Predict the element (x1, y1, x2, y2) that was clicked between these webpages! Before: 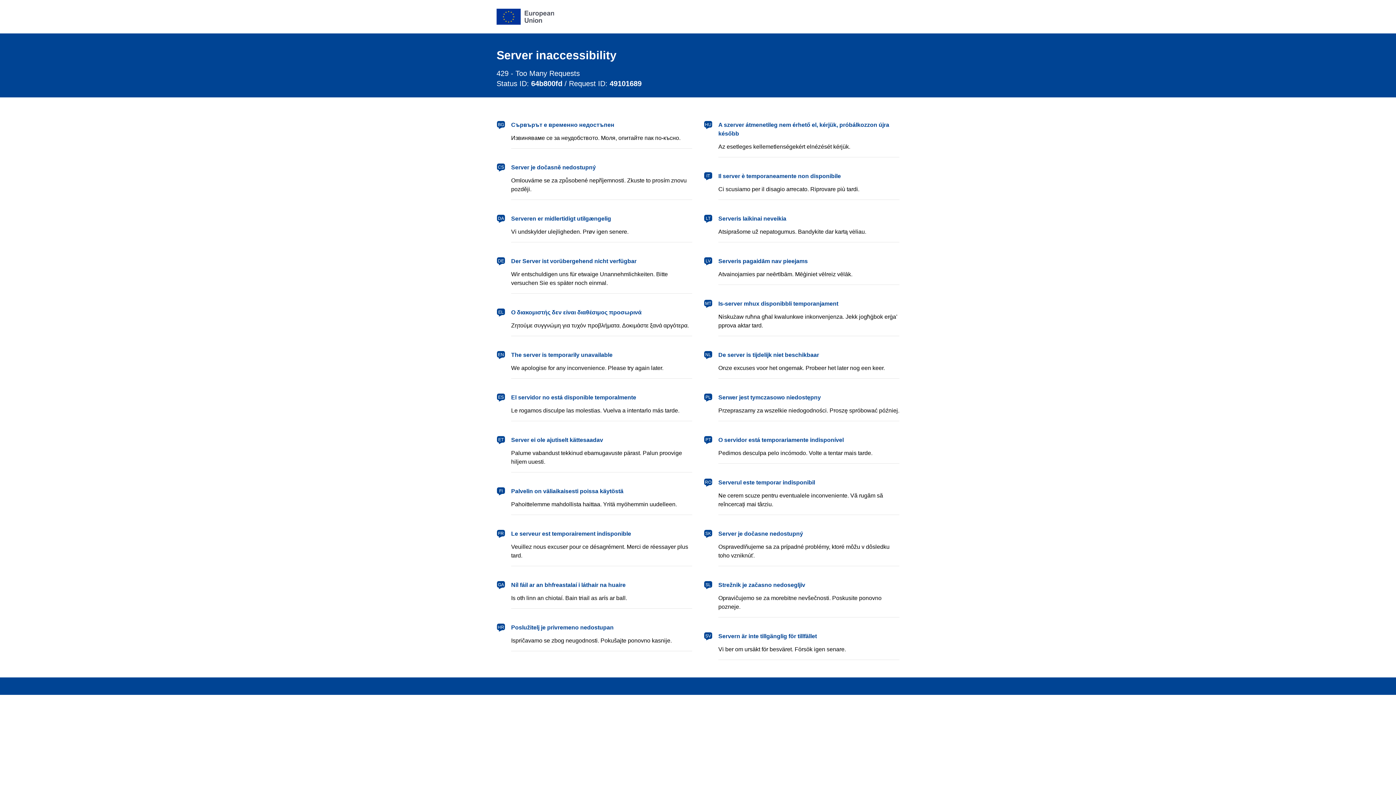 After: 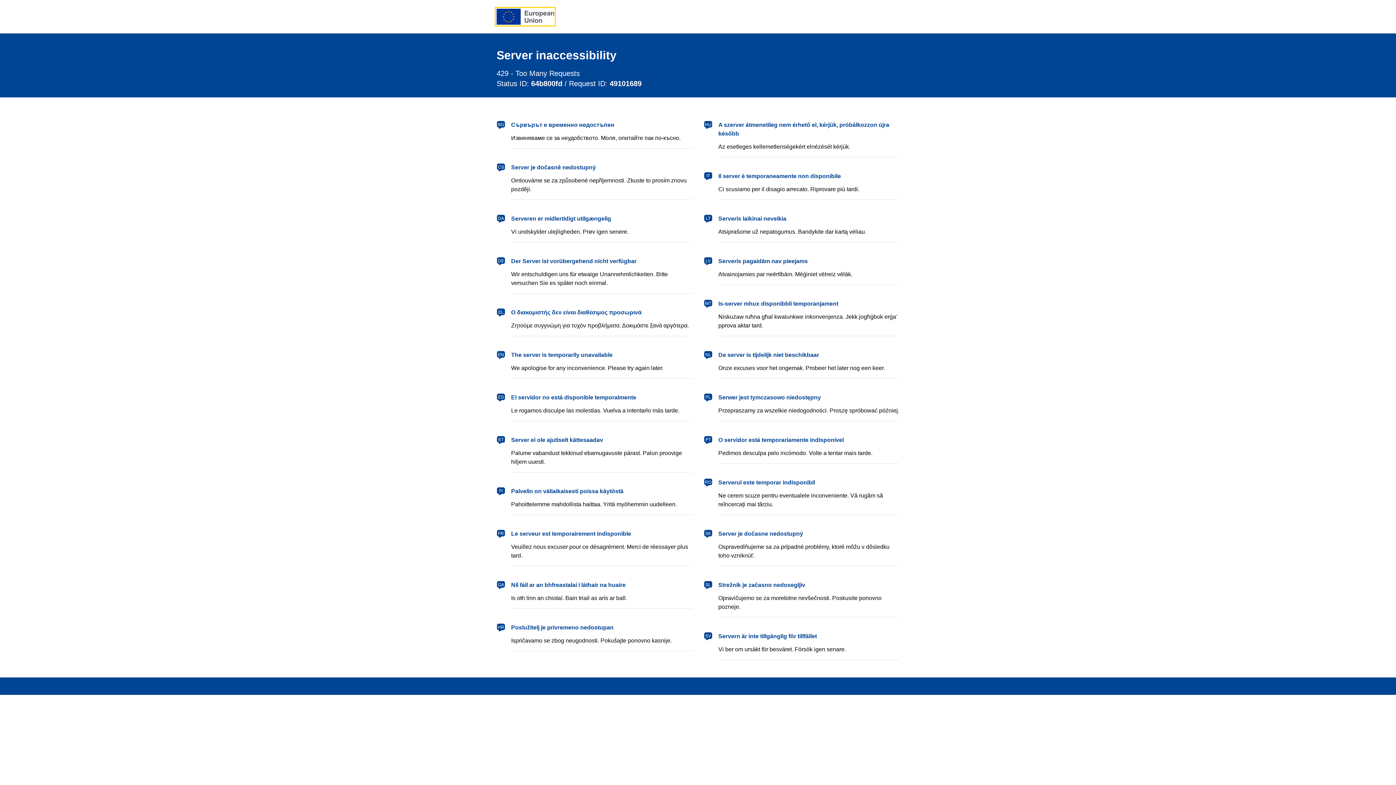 Action: bbox: (496, 8, 554, 24) label: European Union